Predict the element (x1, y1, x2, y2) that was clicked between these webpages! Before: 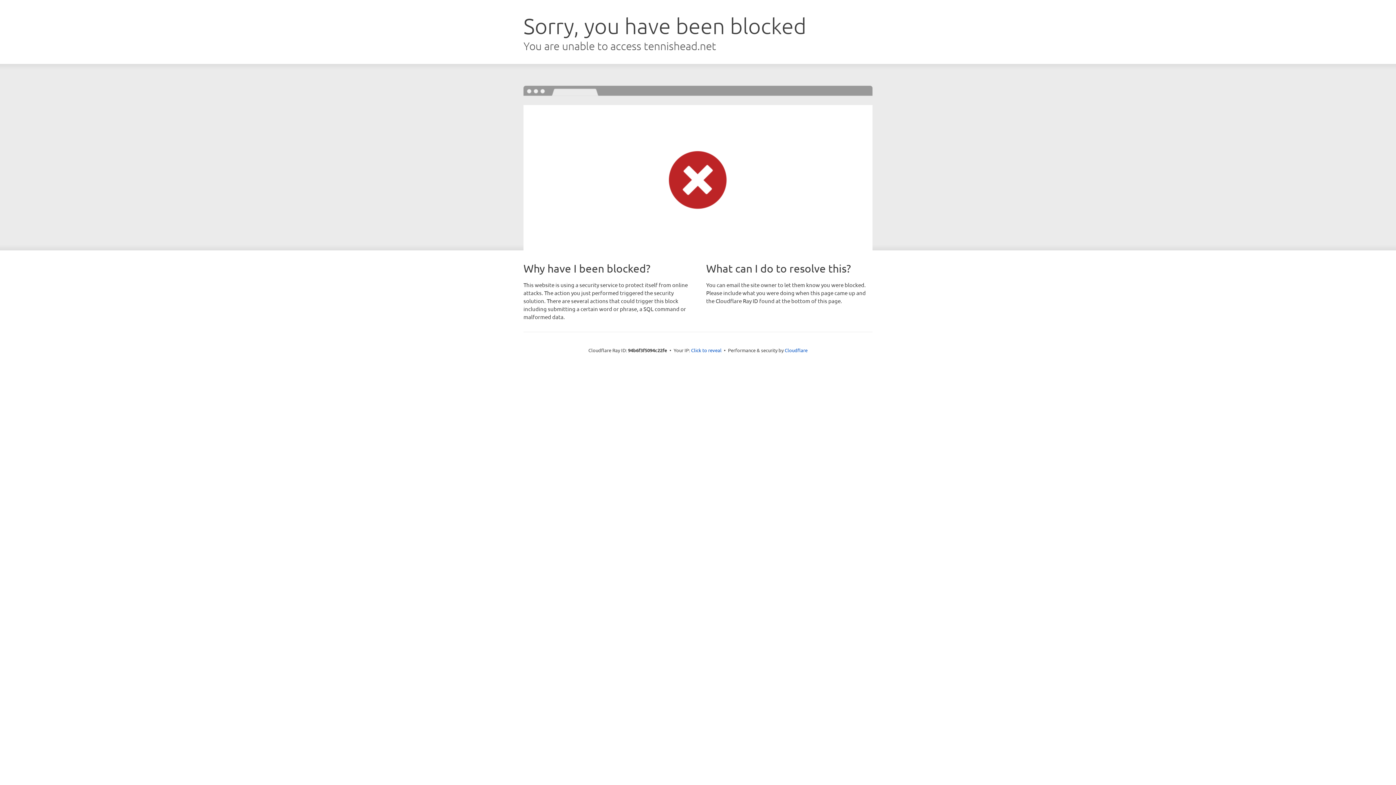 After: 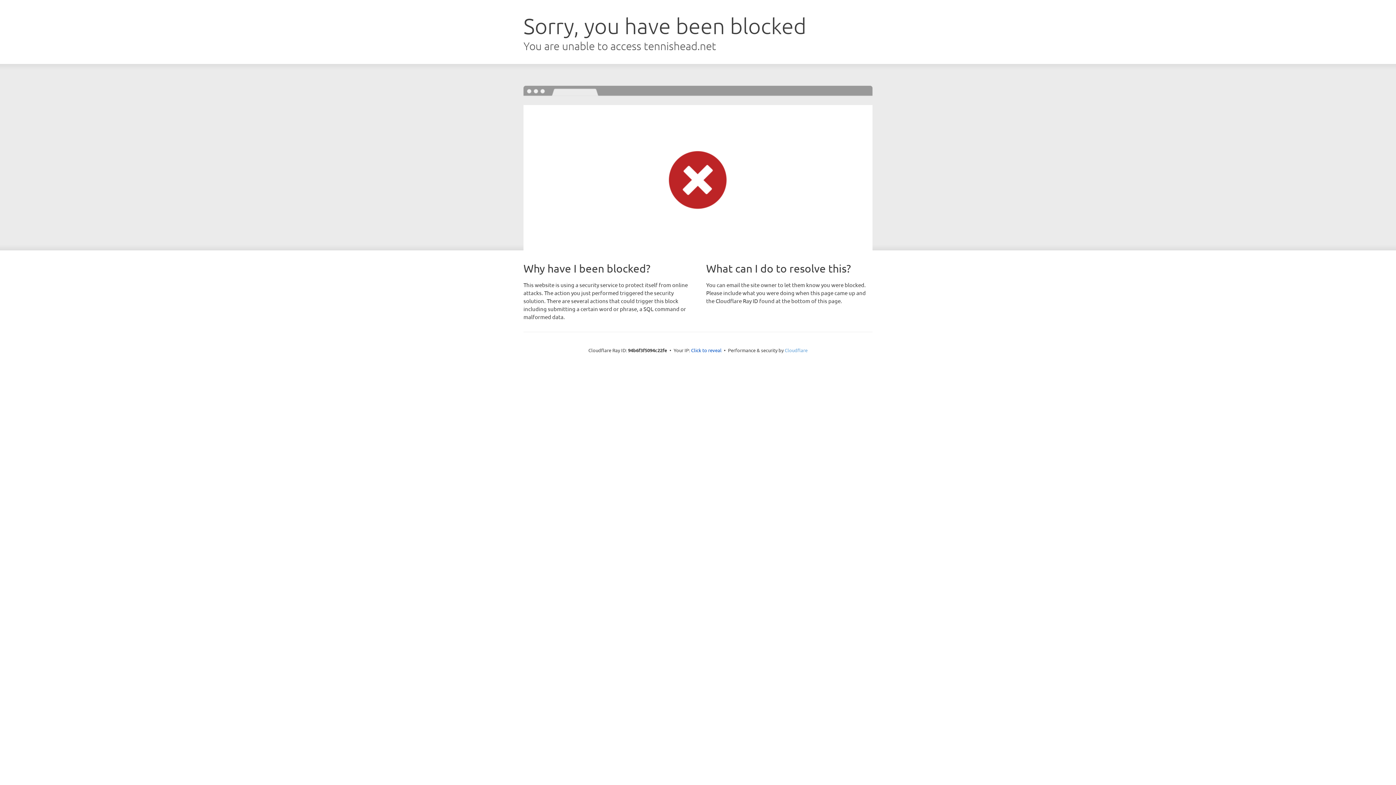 Action: label: Cloudflare bbox: (784, 347, 807, 353)